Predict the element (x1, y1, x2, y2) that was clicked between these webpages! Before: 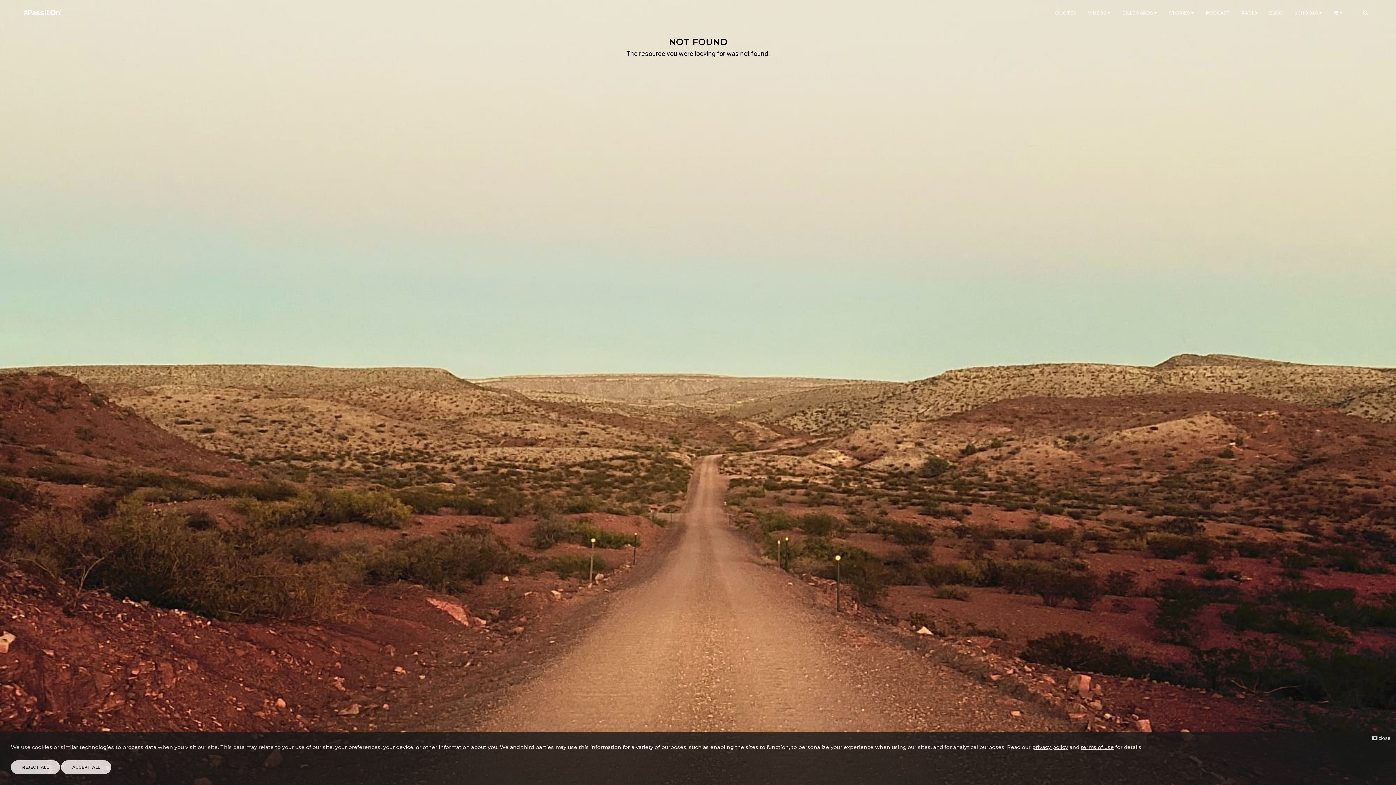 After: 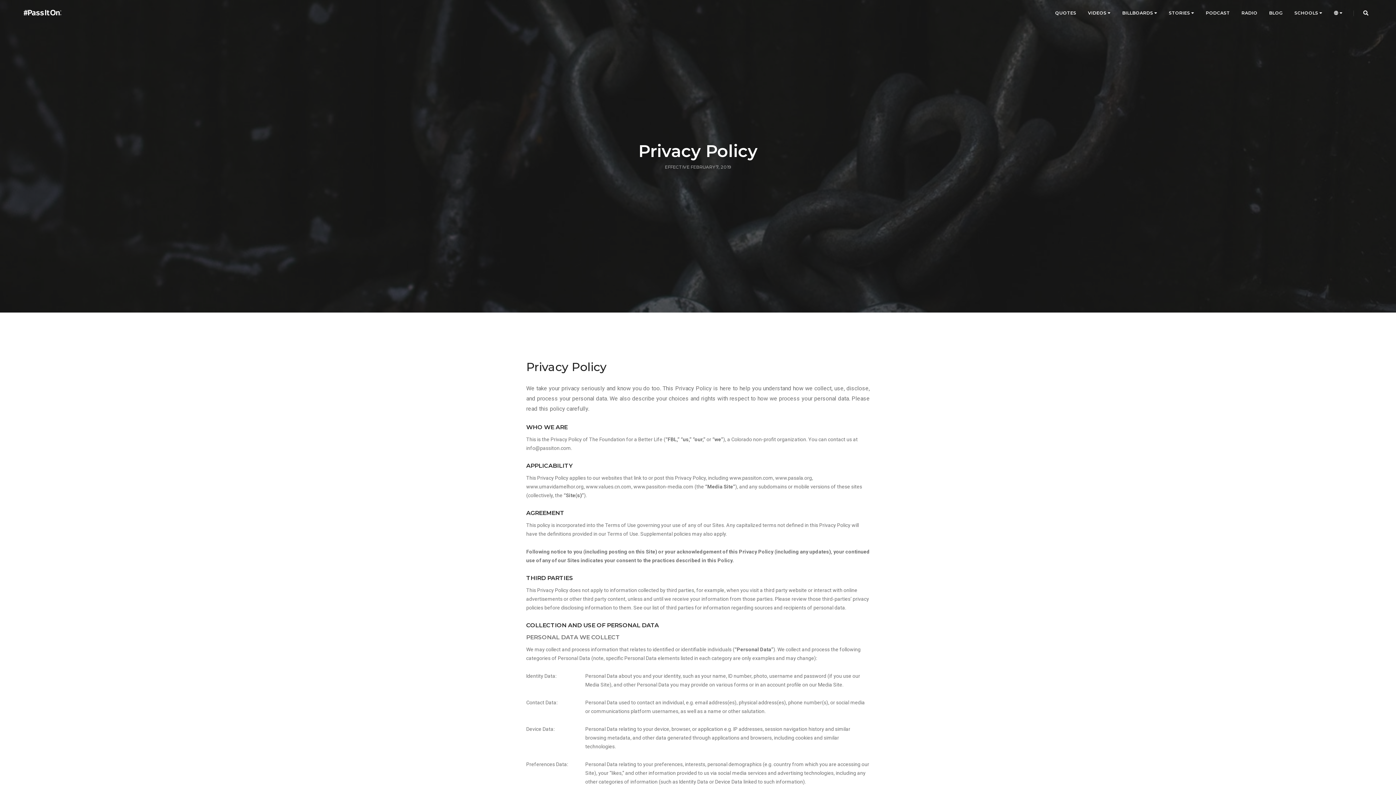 Action: bbox: (1032, 744, 1068, 750) label: privacy policy